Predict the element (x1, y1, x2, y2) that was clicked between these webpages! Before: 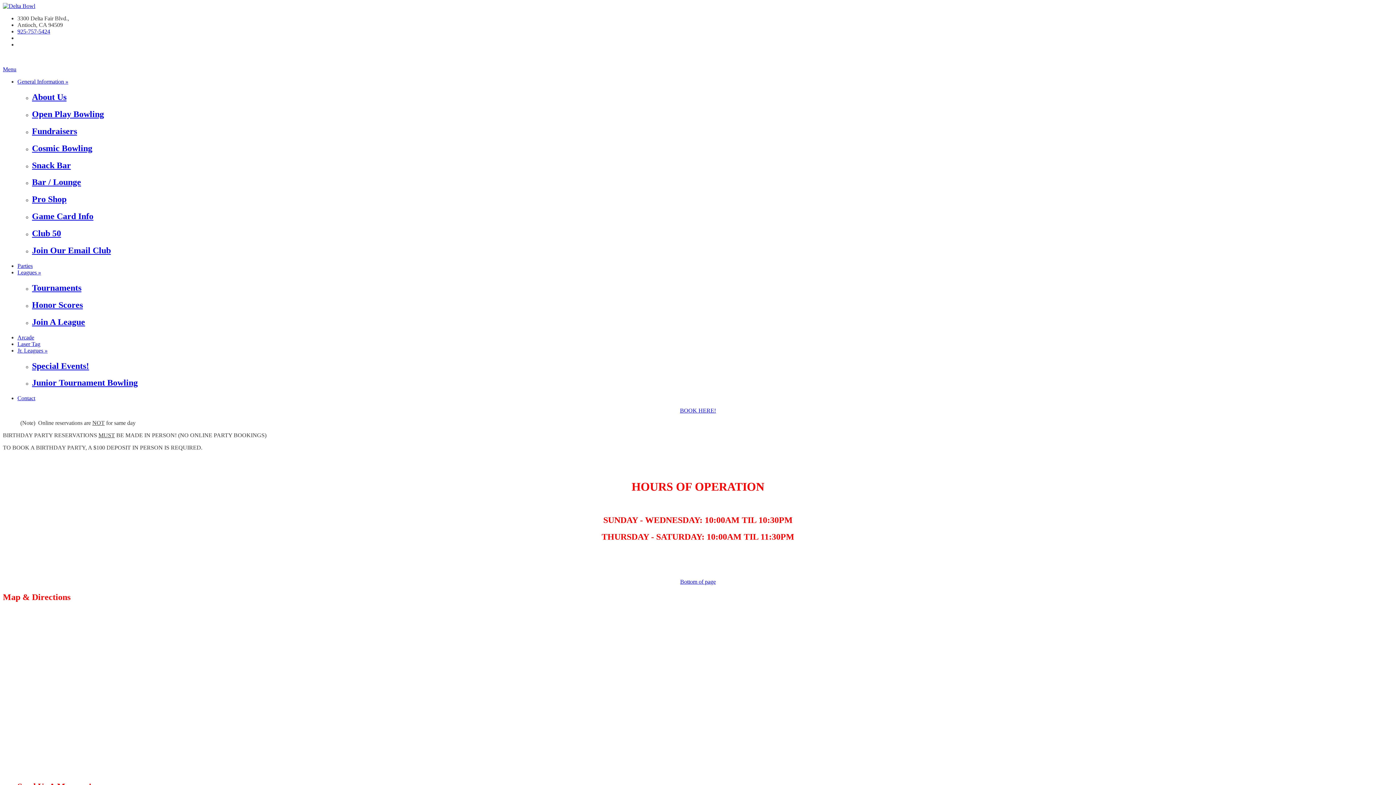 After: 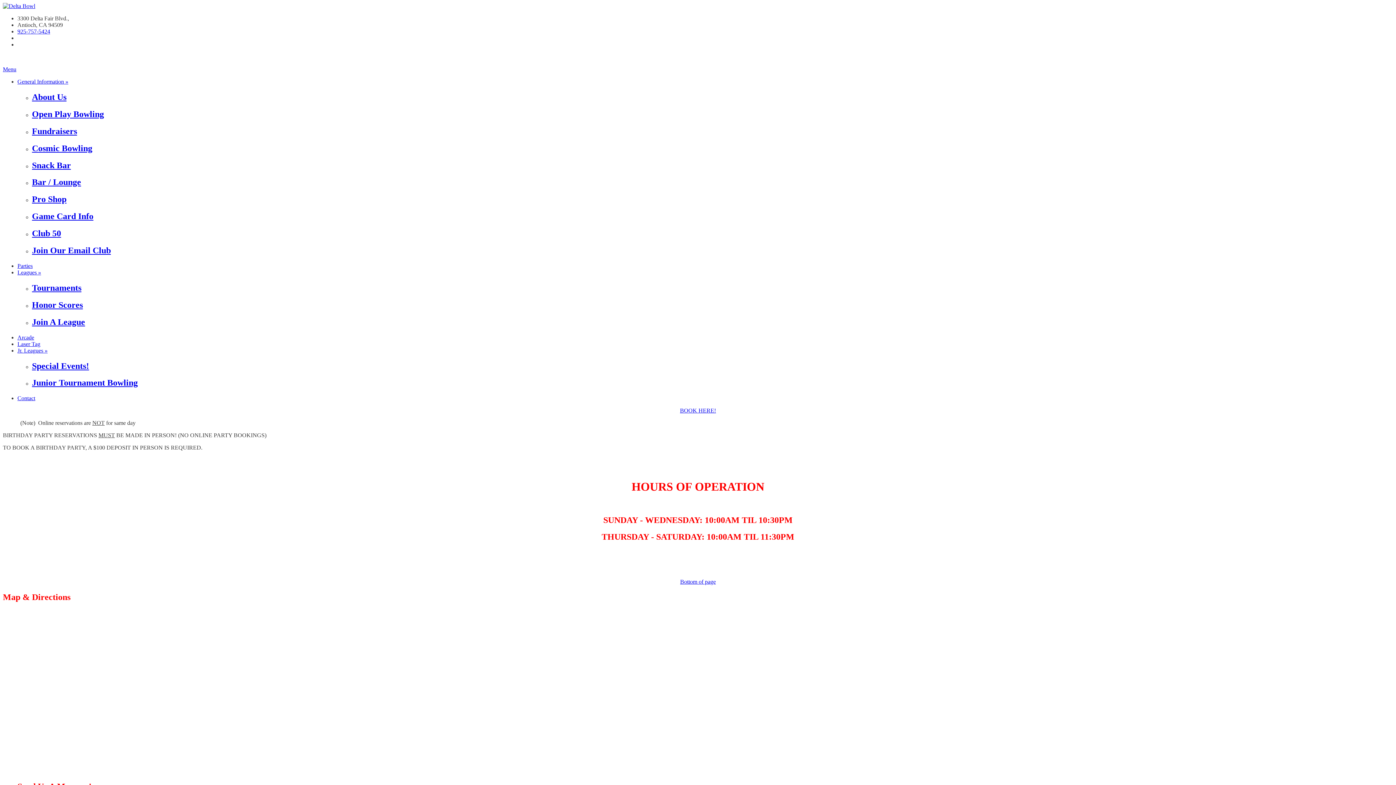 Action: label: BOOK HERE! bbox: (680, 407, 716, 413)